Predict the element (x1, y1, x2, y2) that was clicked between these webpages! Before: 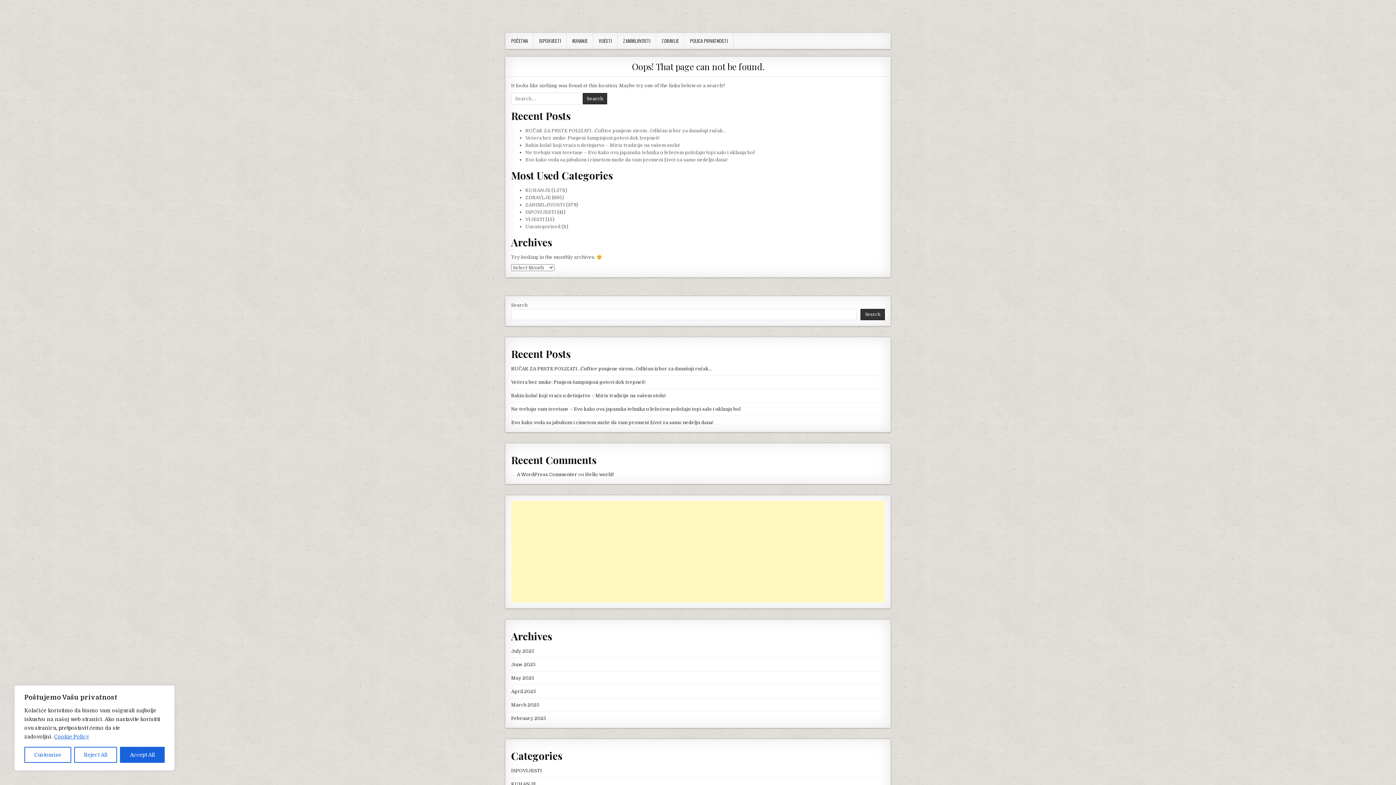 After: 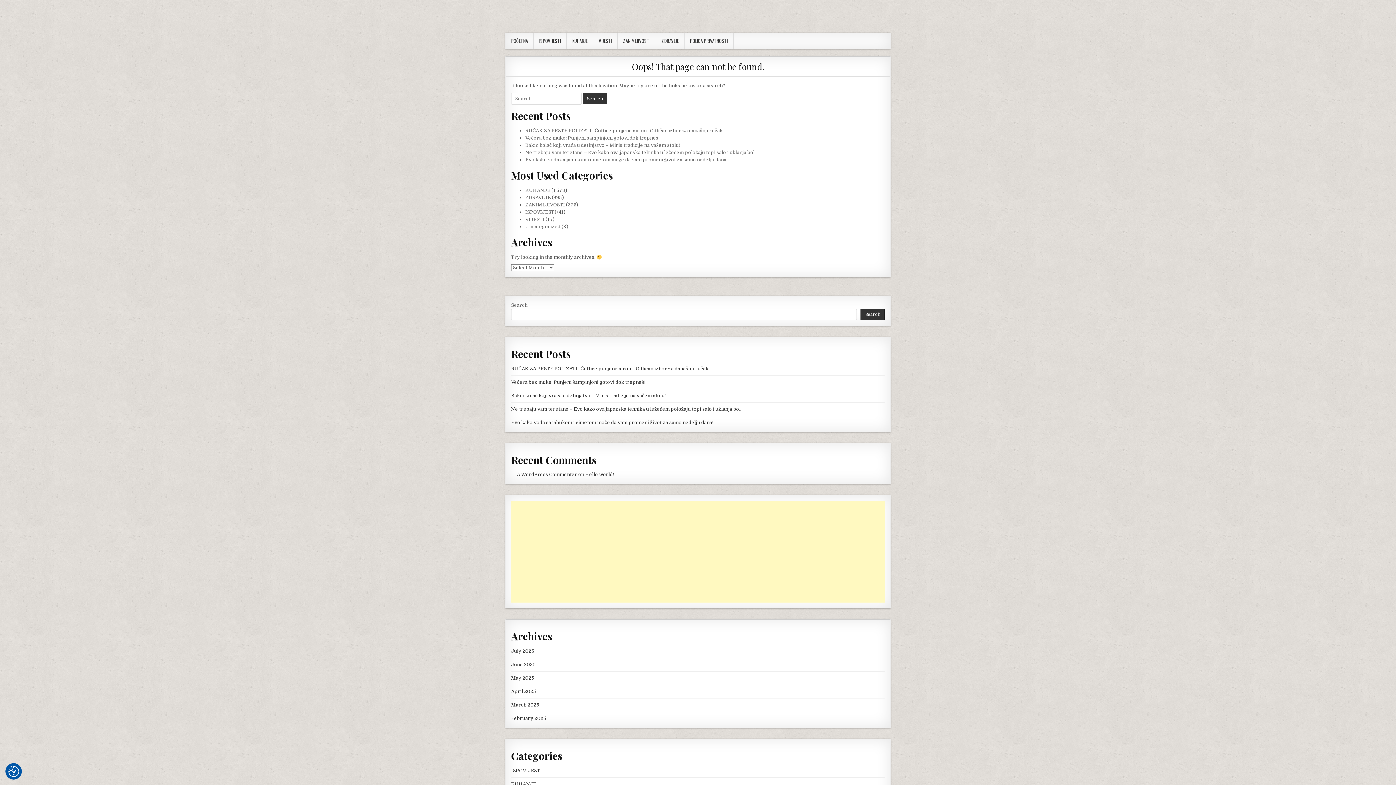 Action: label: Reject All bbox: (74, 747, 117, 763)